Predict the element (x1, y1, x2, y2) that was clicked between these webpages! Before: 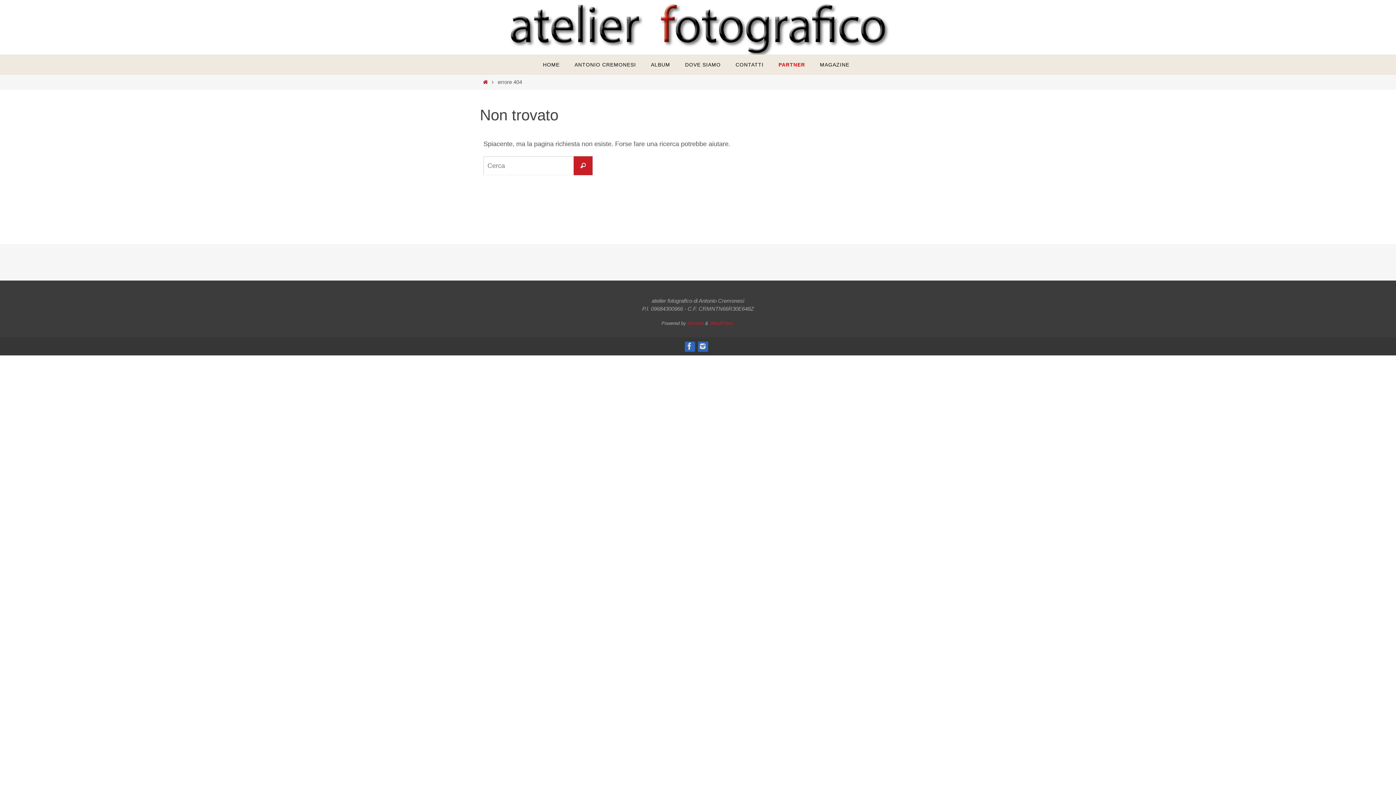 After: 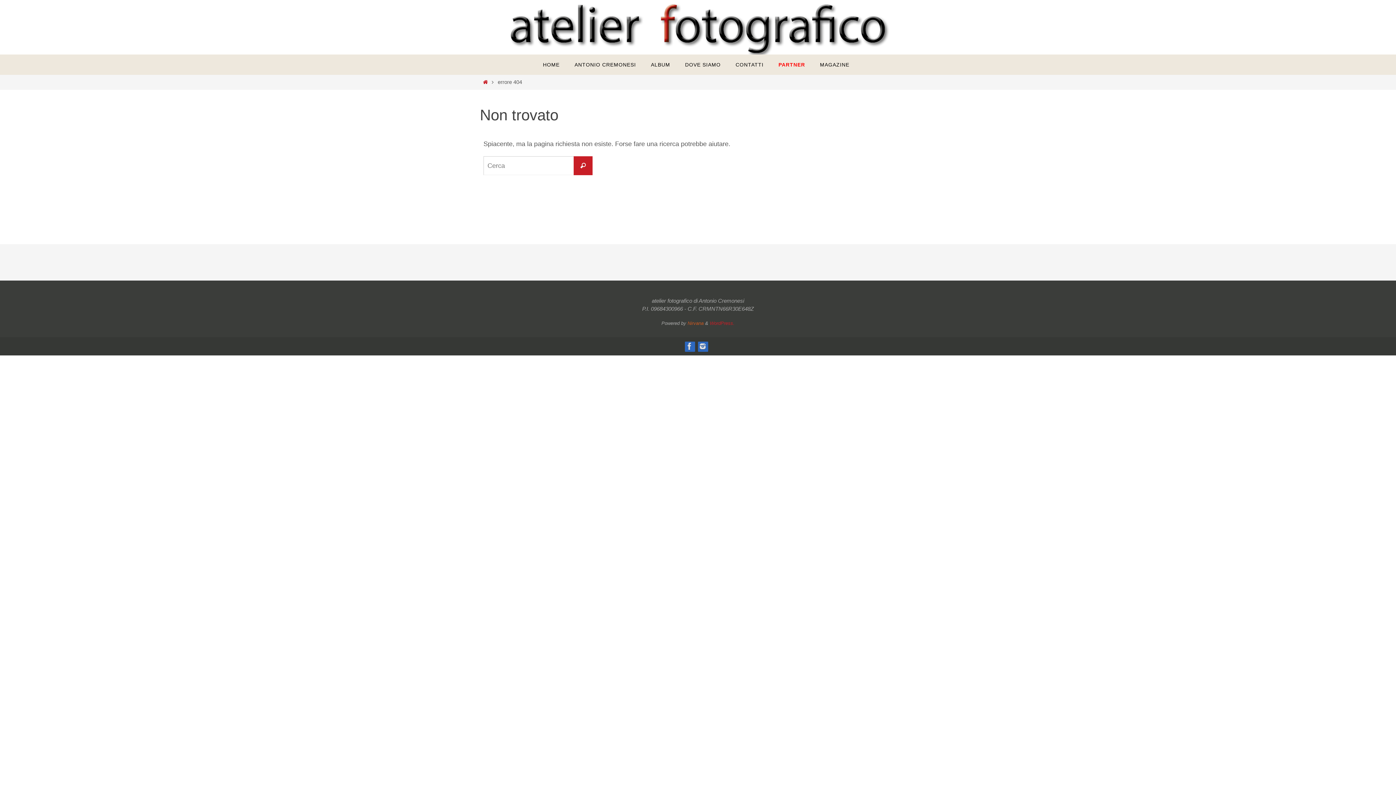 Action: bbox: (687, 320, 703, 326) label: Nirvana